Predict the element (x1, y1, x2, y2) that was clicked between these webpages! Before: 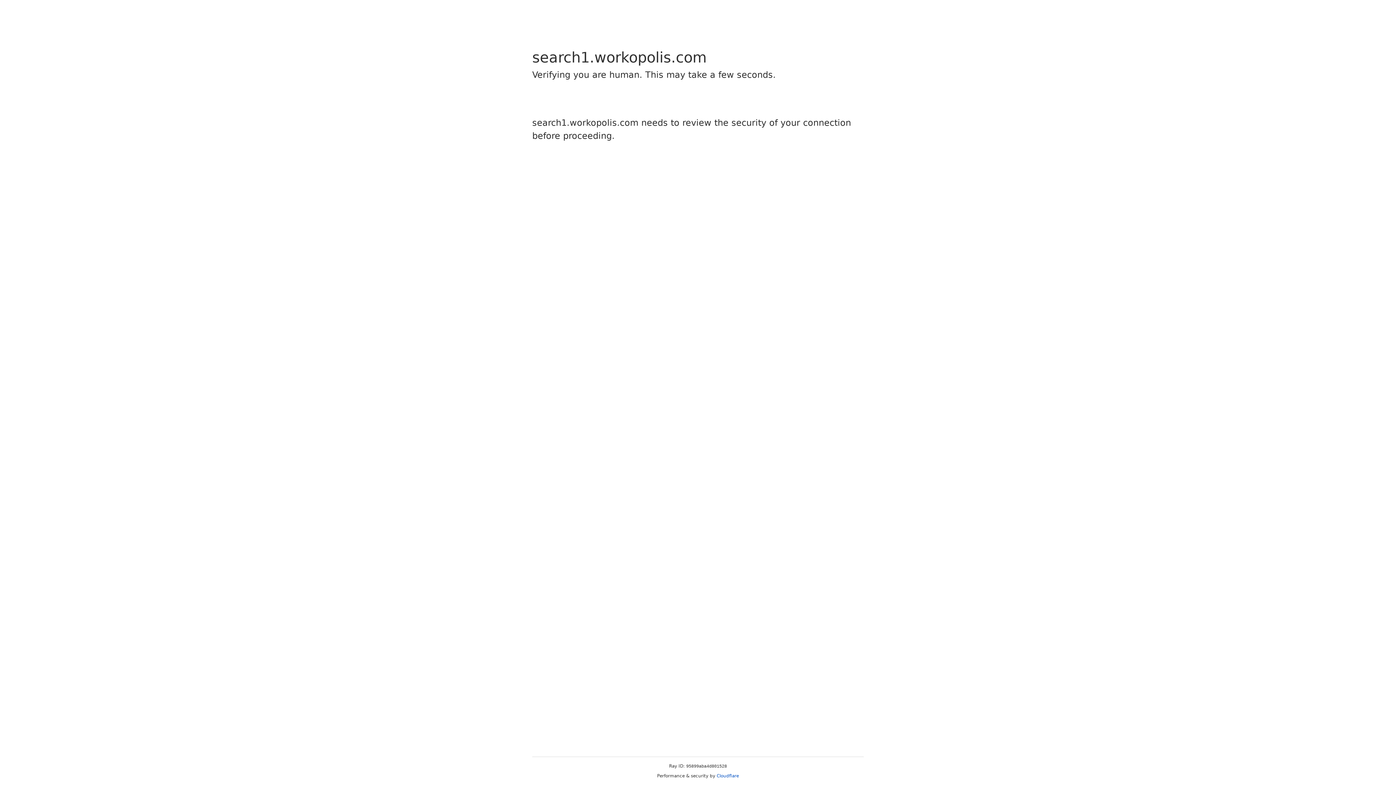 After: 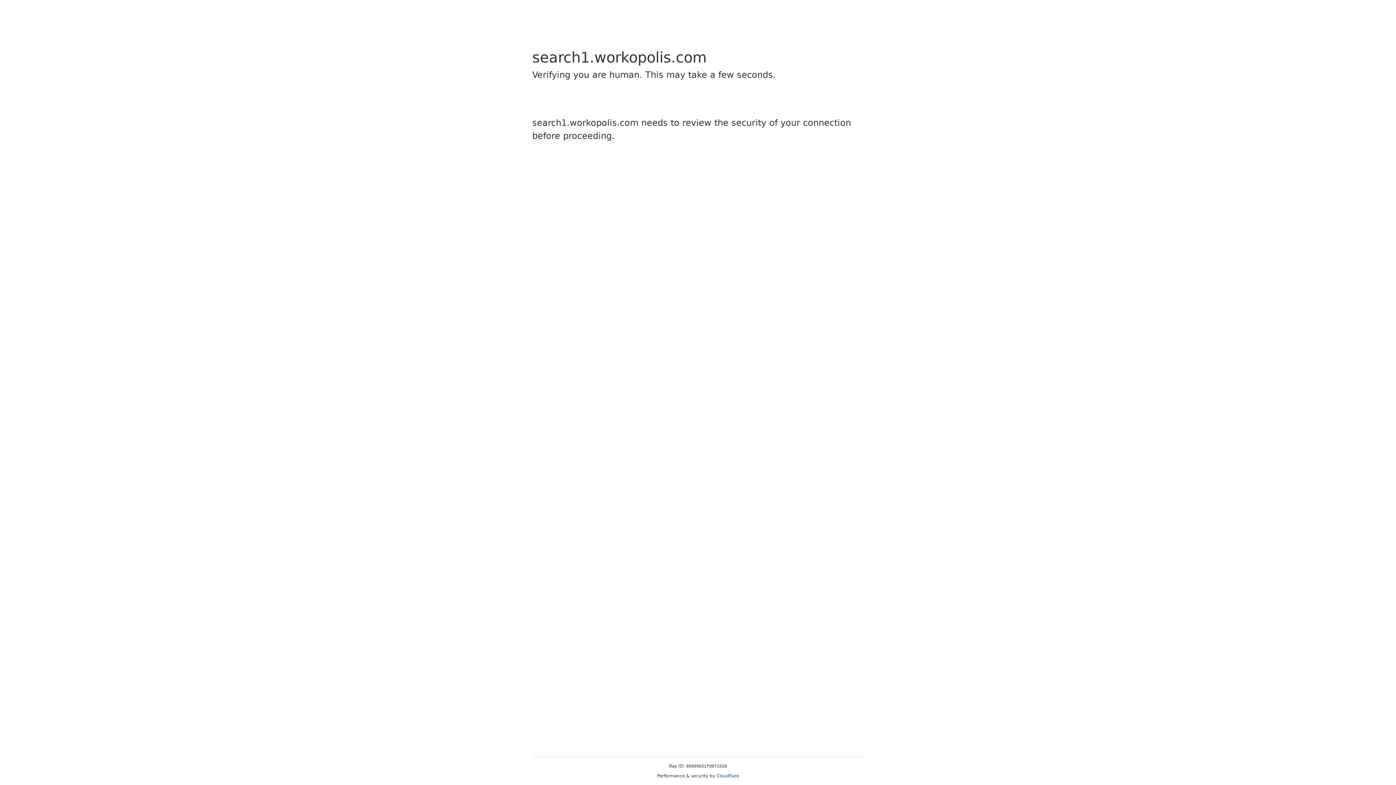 Action: label: Cloudflare bbox: (716, 773, 739, 778)